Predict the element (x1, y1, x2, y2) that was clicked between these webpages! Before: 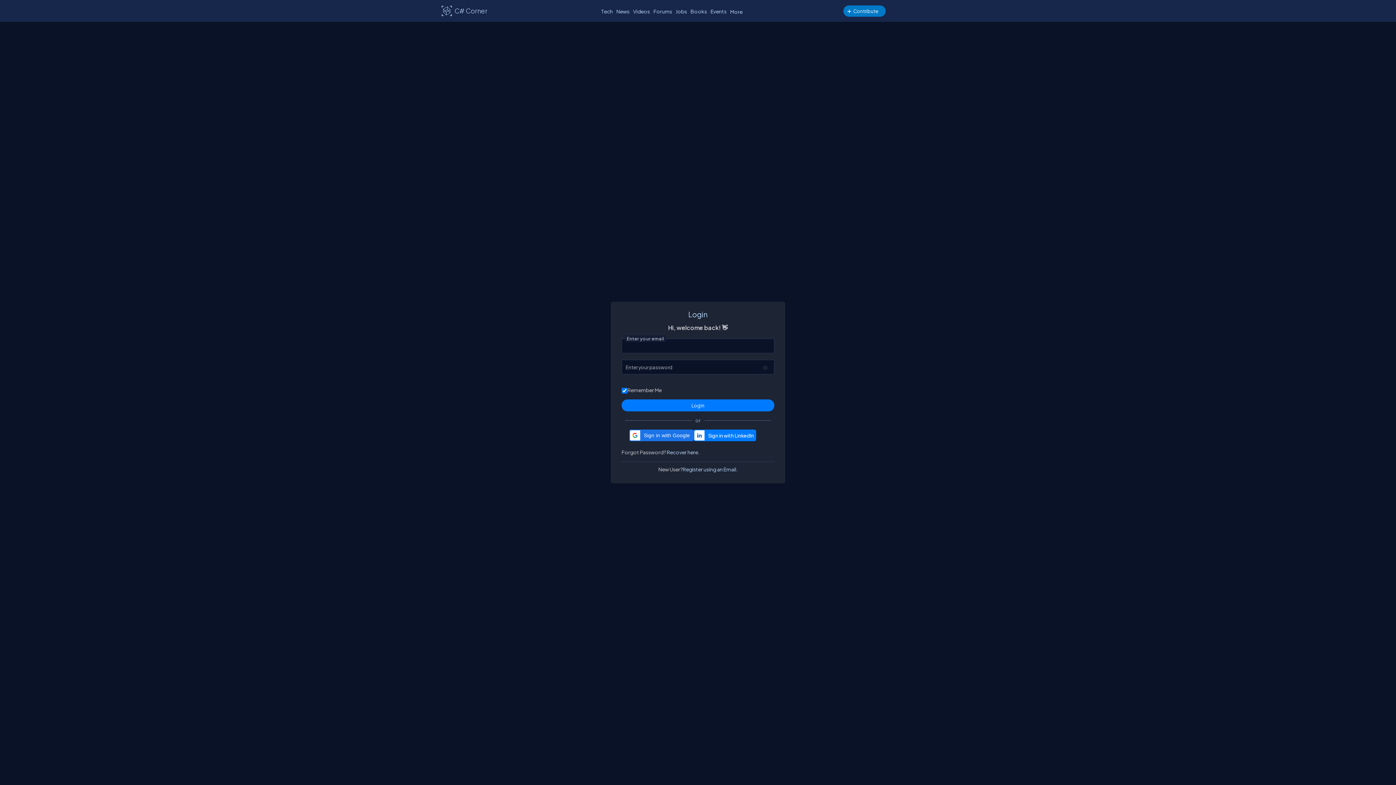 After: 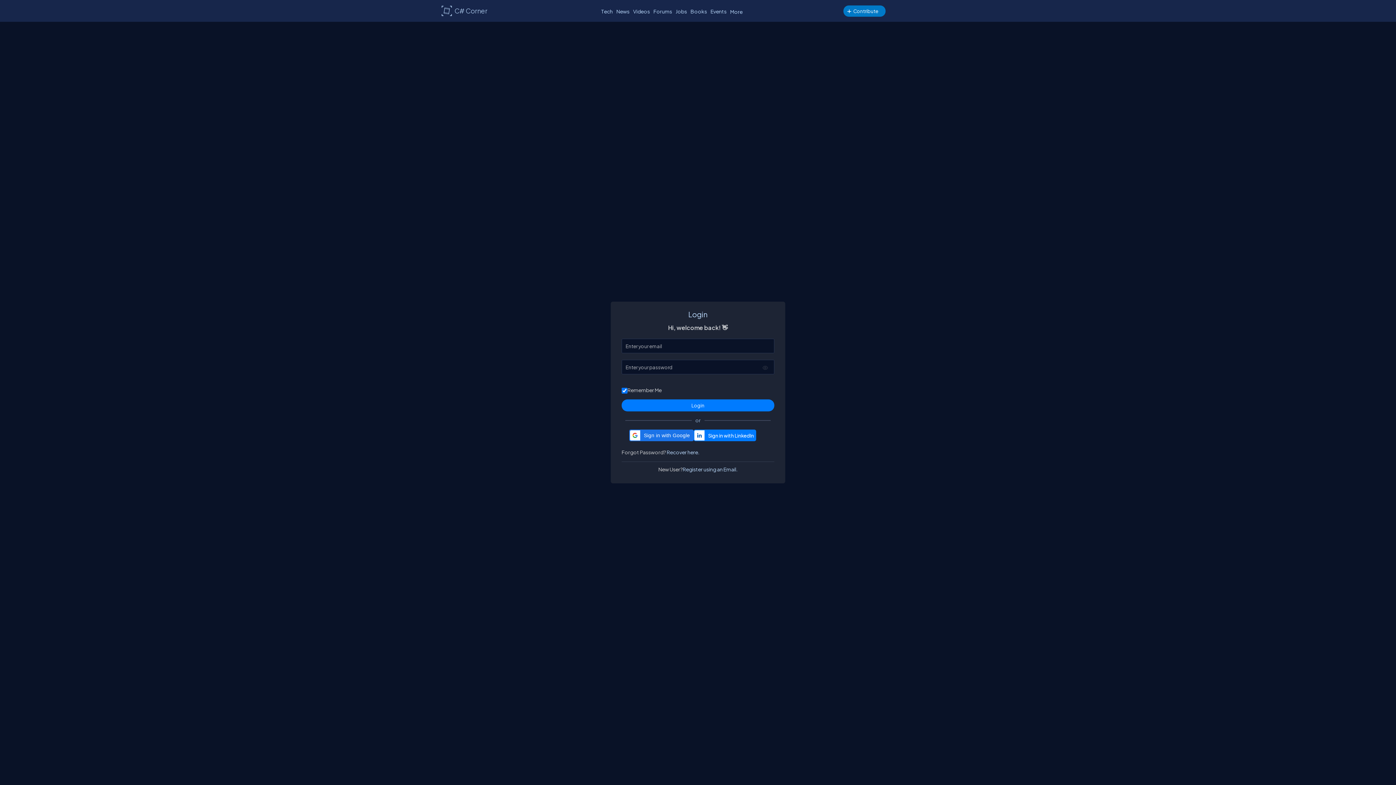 Action: bbox: (761, 364, 769, 371)